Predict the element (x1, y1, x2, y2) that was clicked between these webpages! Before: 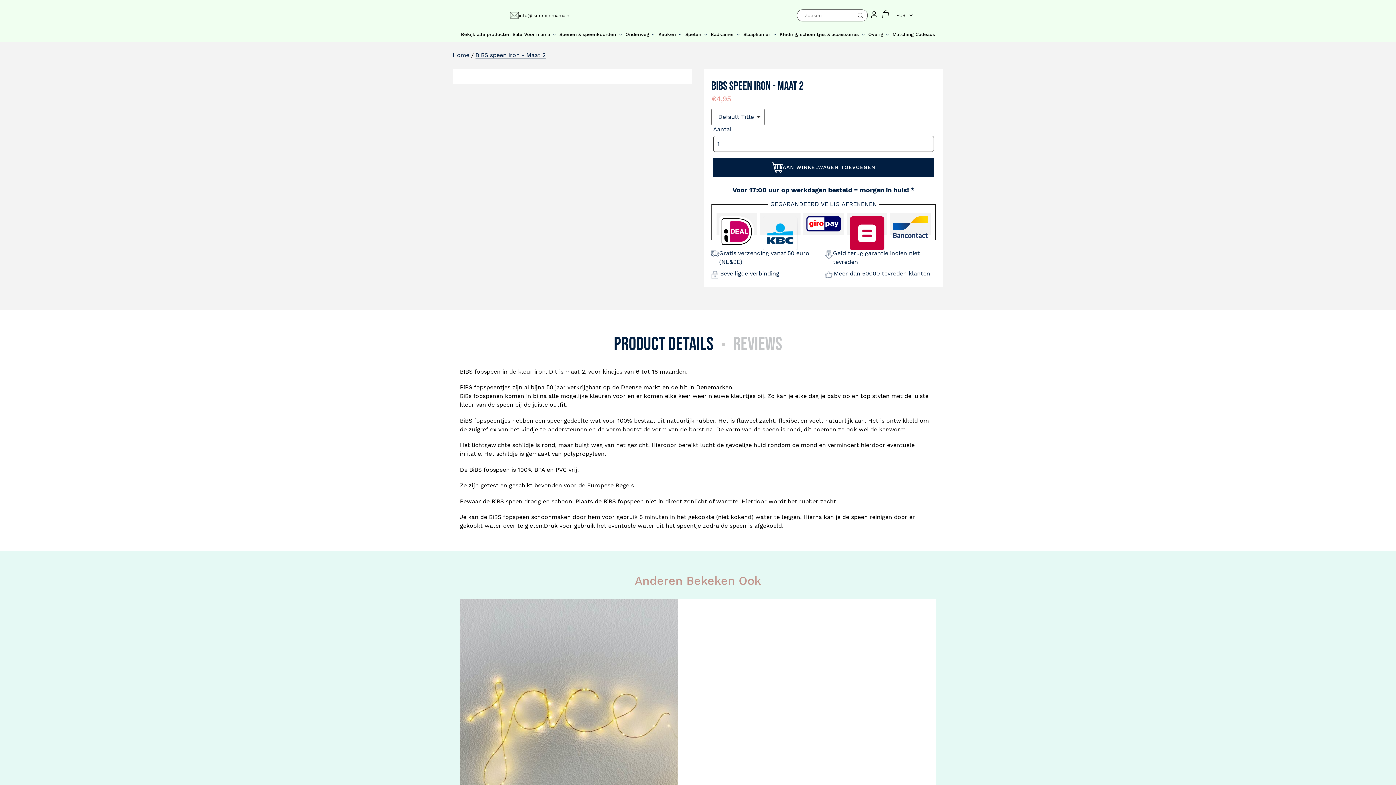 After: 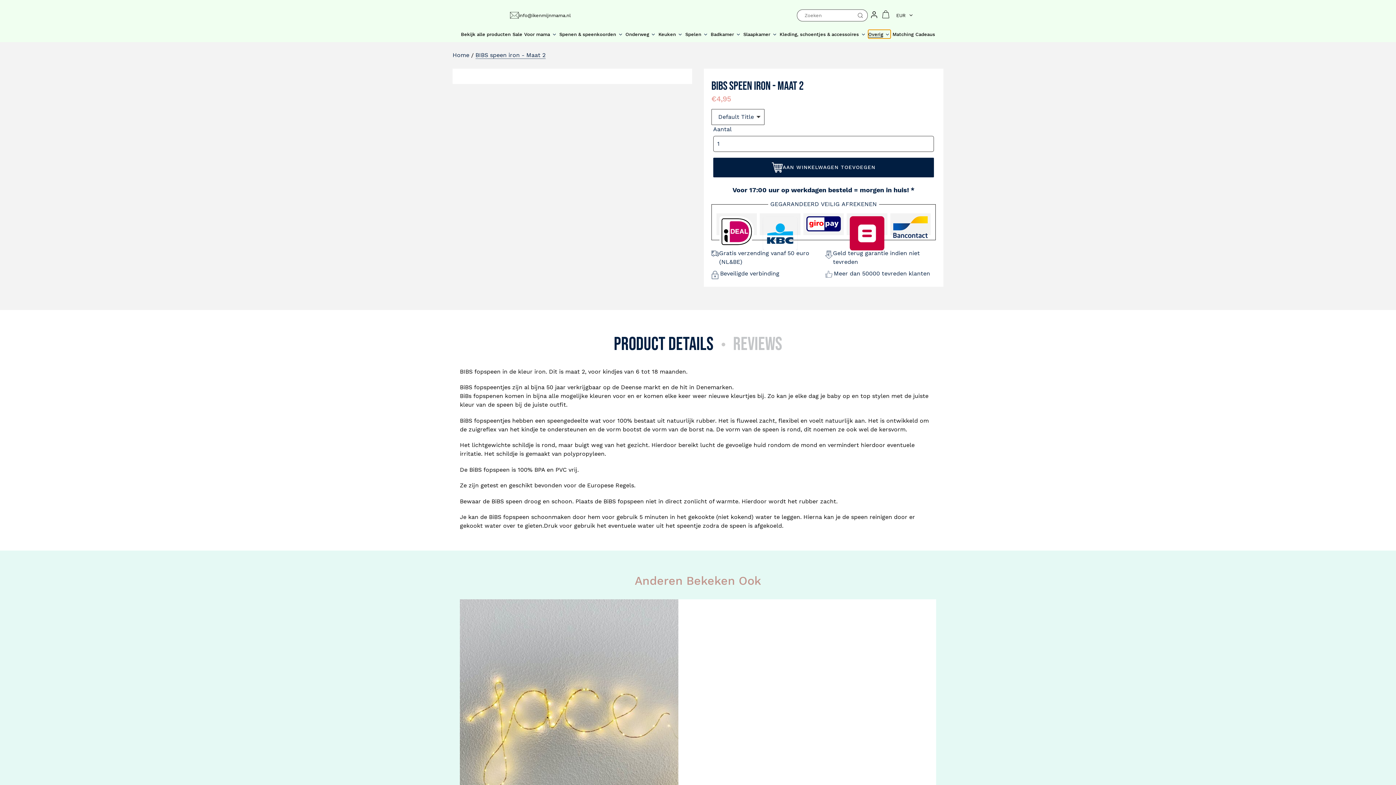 Action: label: Overig bbox: (868, 29, 890, 38)